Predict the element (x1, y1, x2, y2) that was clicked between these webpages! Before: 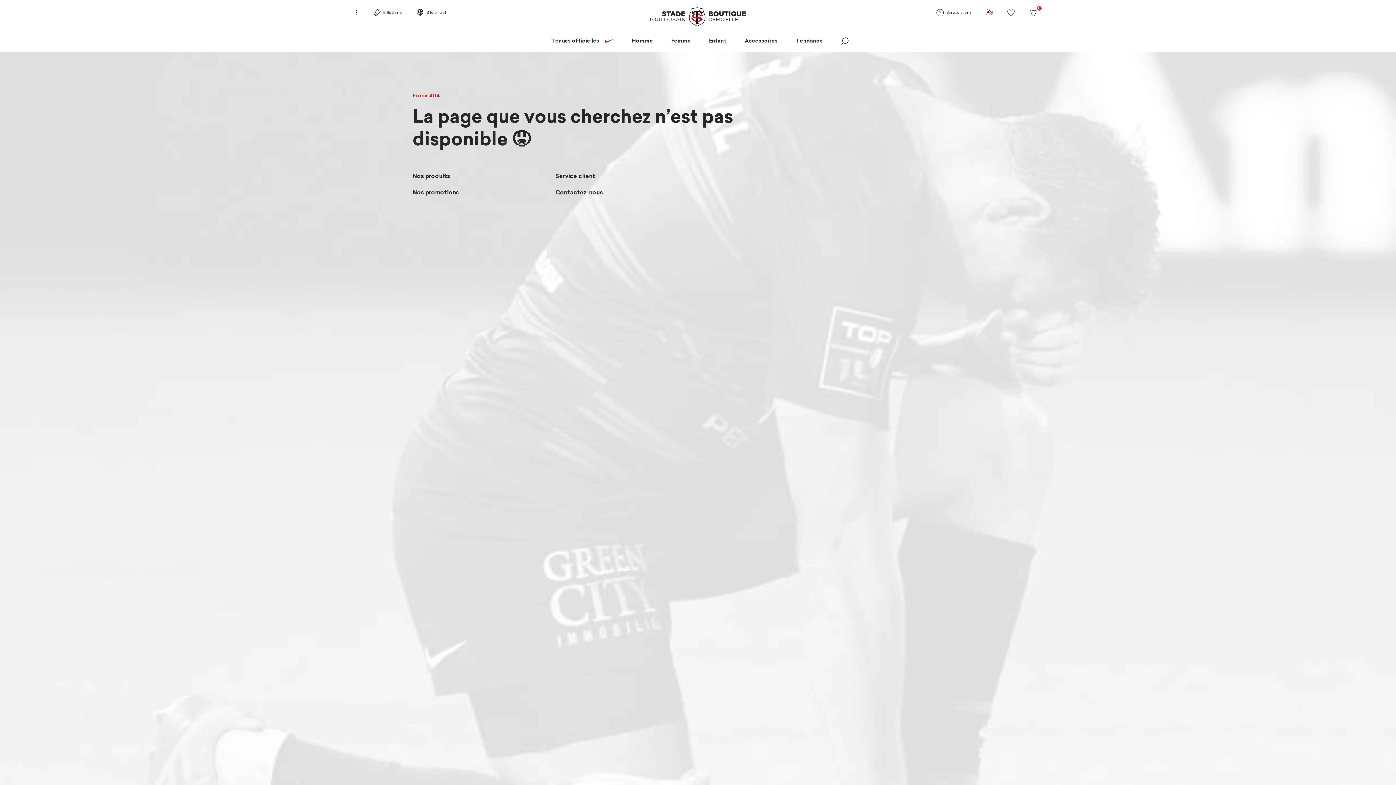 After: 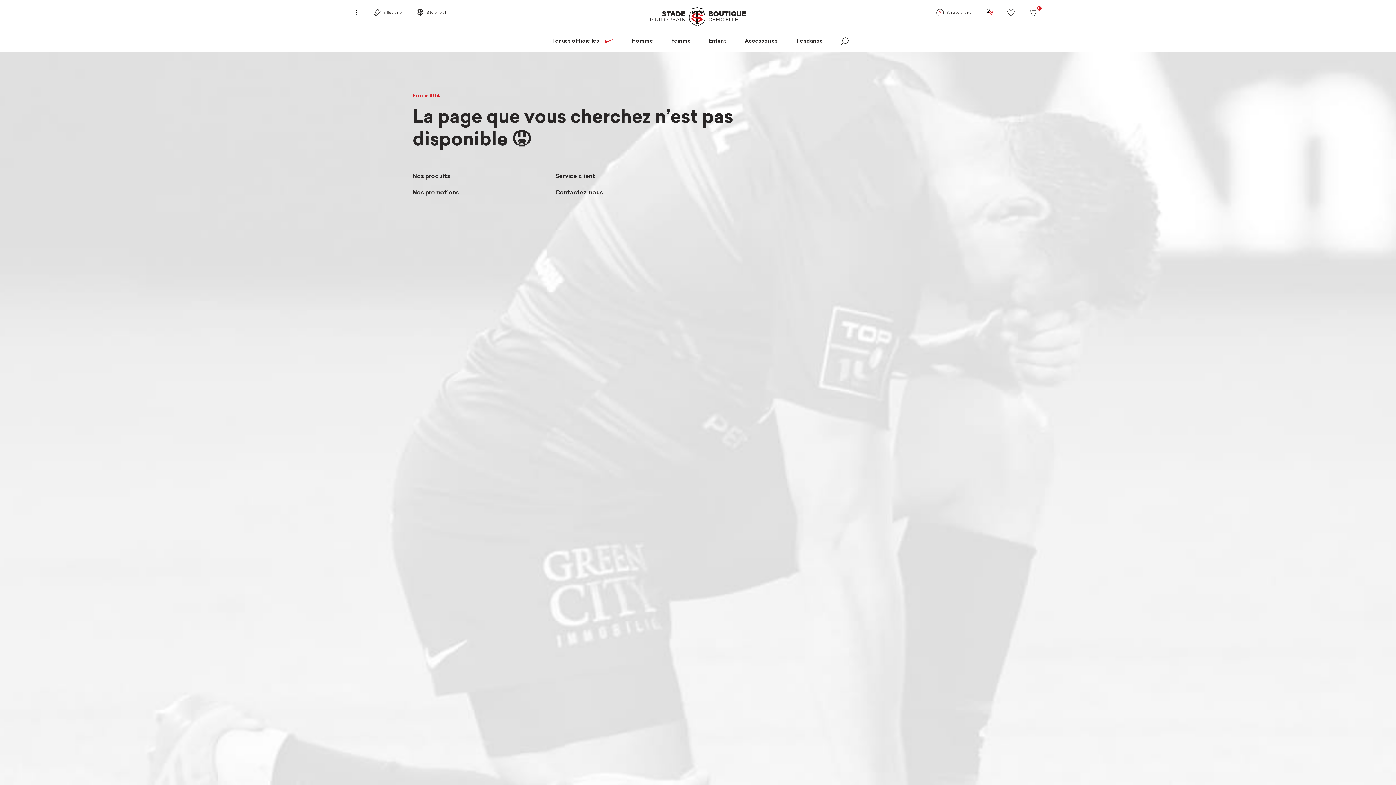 Action: label: Rechercher bbox: (841, 37, 848, 44)